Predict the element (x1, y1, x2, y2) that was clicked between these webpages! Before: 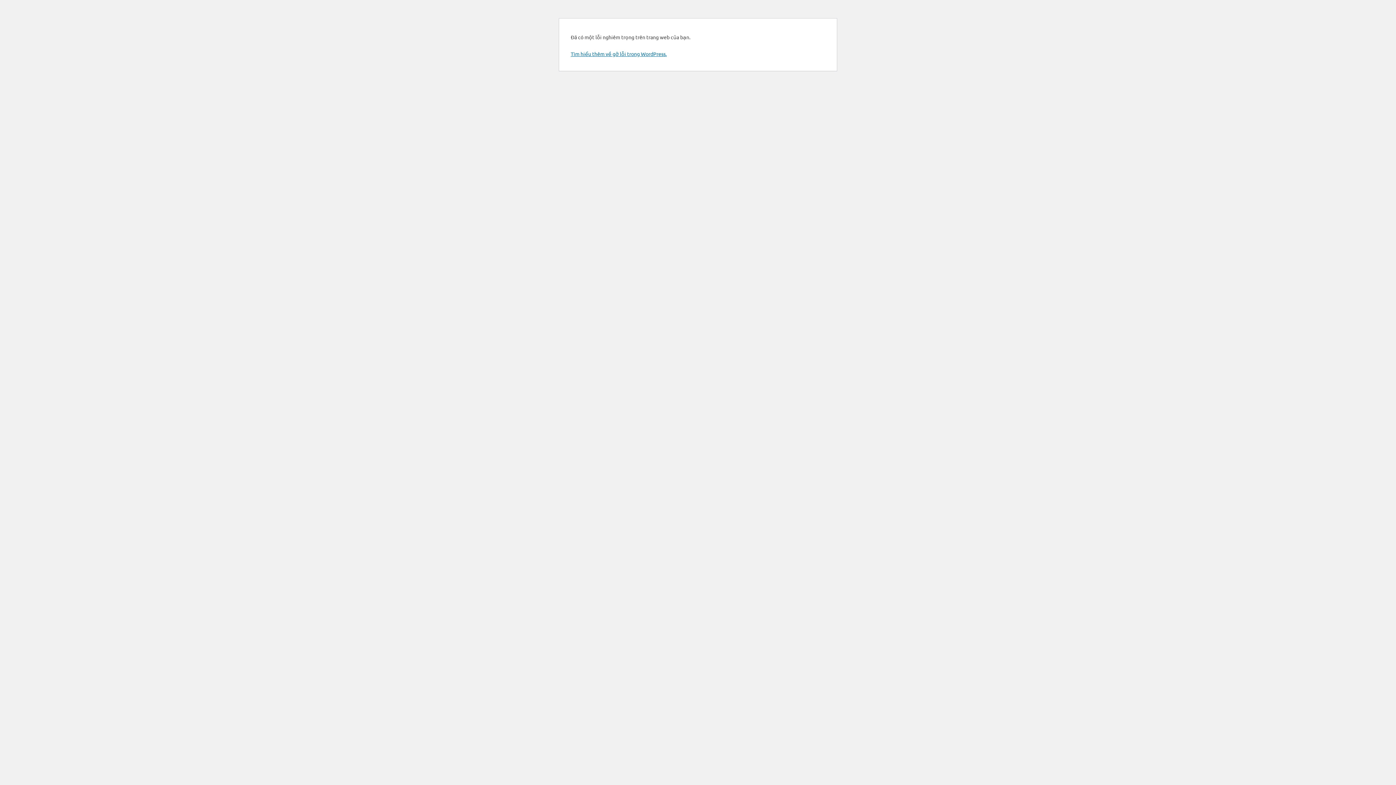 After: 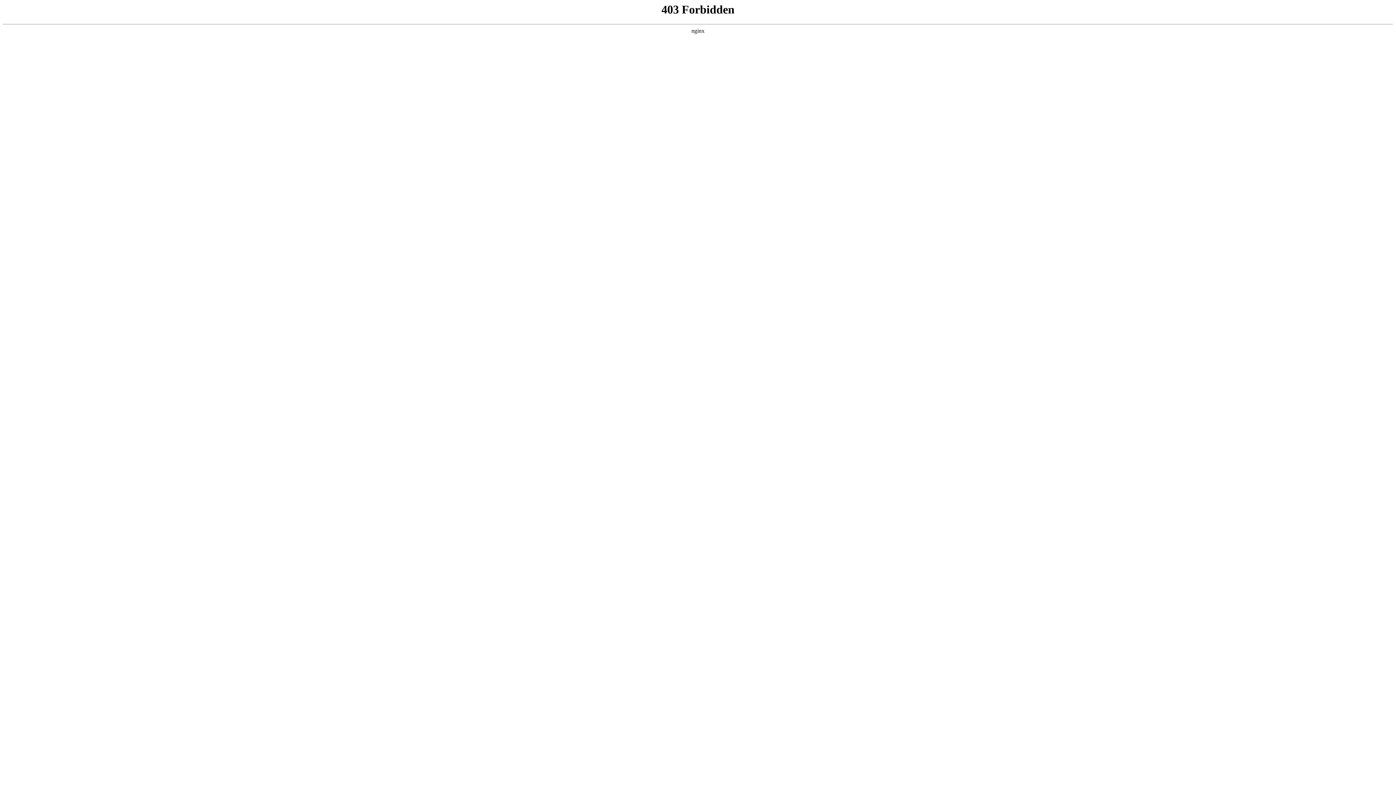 Action: bbox: (570, 50, 666, 57) label: Tìm hiểu thêm về gỡ lỗi trong WordPress.